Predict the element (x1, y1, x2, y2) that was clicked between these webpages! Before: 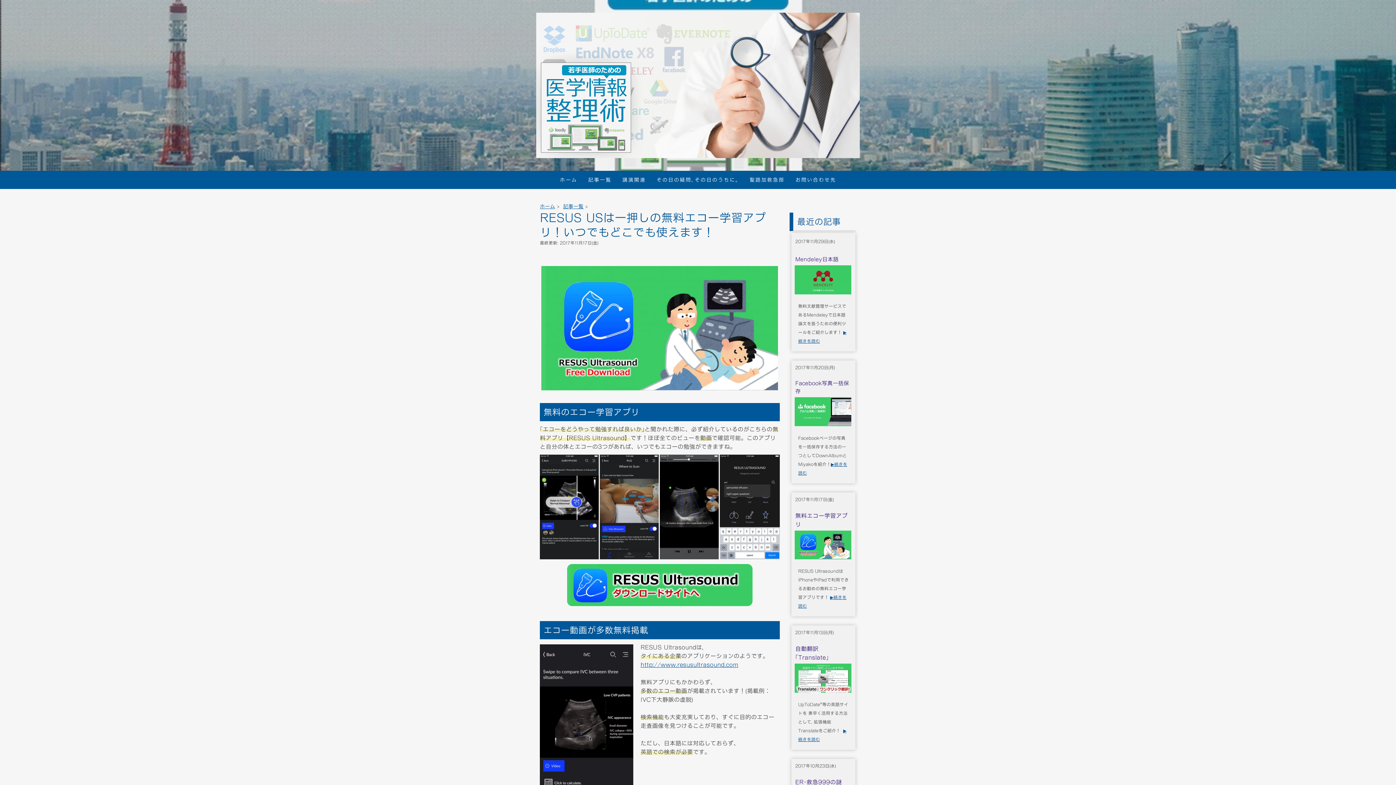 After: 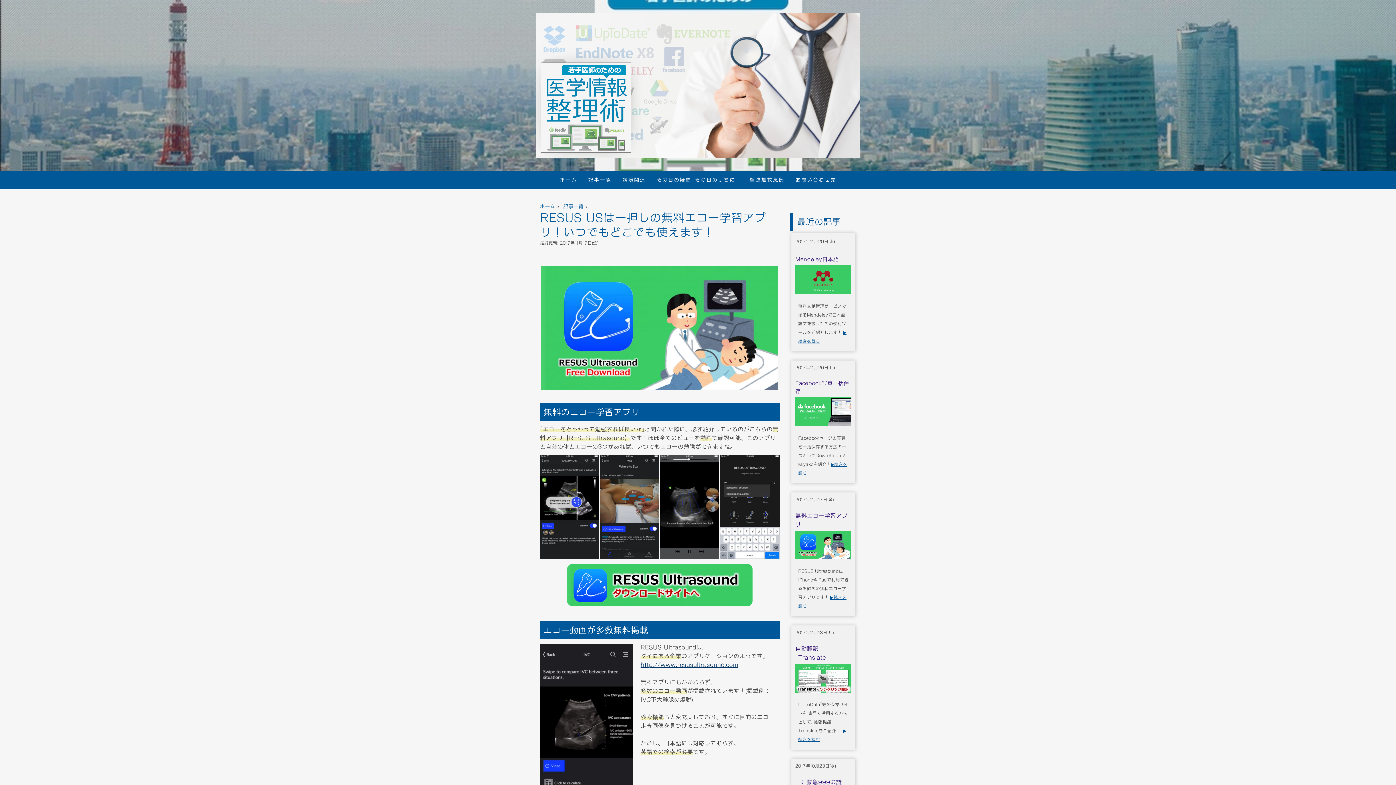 Action: bbox: (640, 662, 738, 667) label: http://www.resusultrasound.com